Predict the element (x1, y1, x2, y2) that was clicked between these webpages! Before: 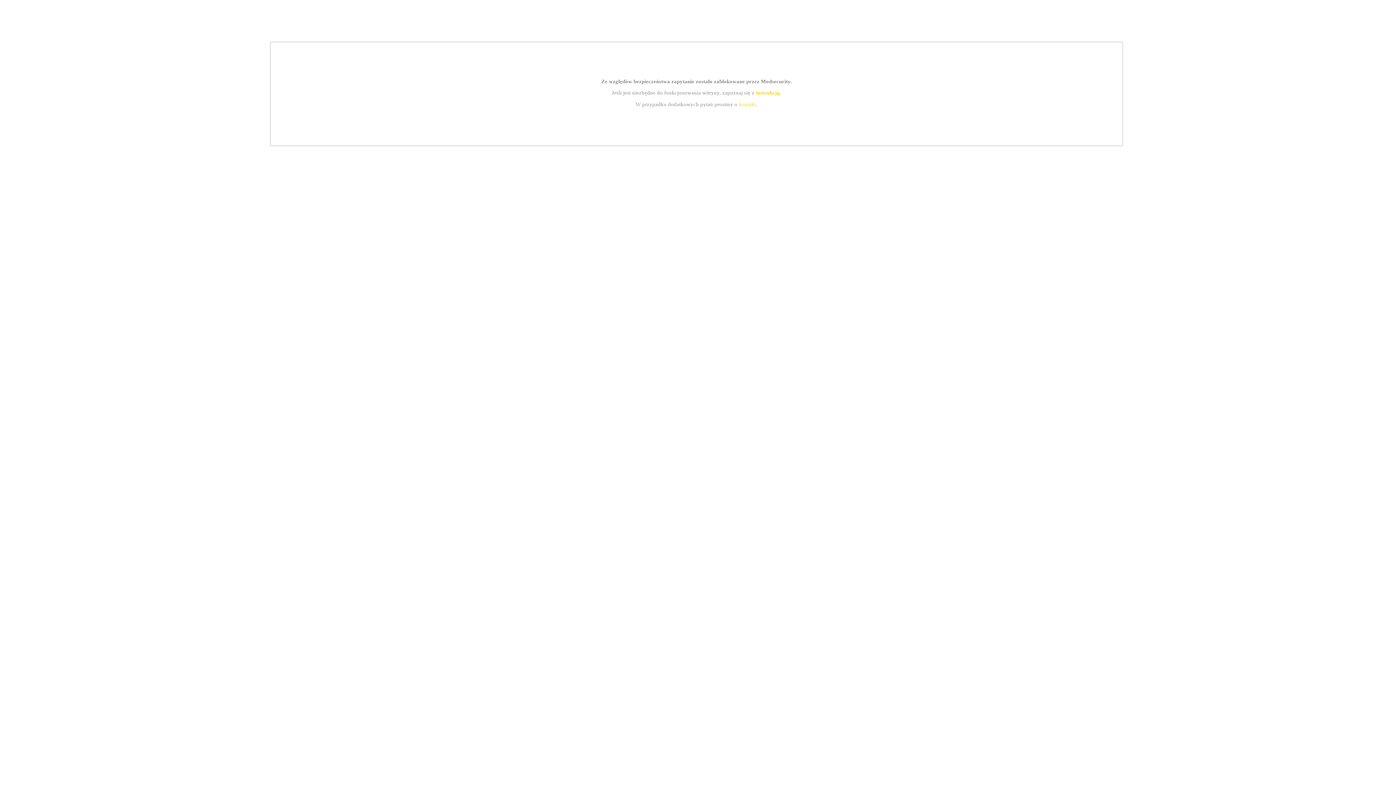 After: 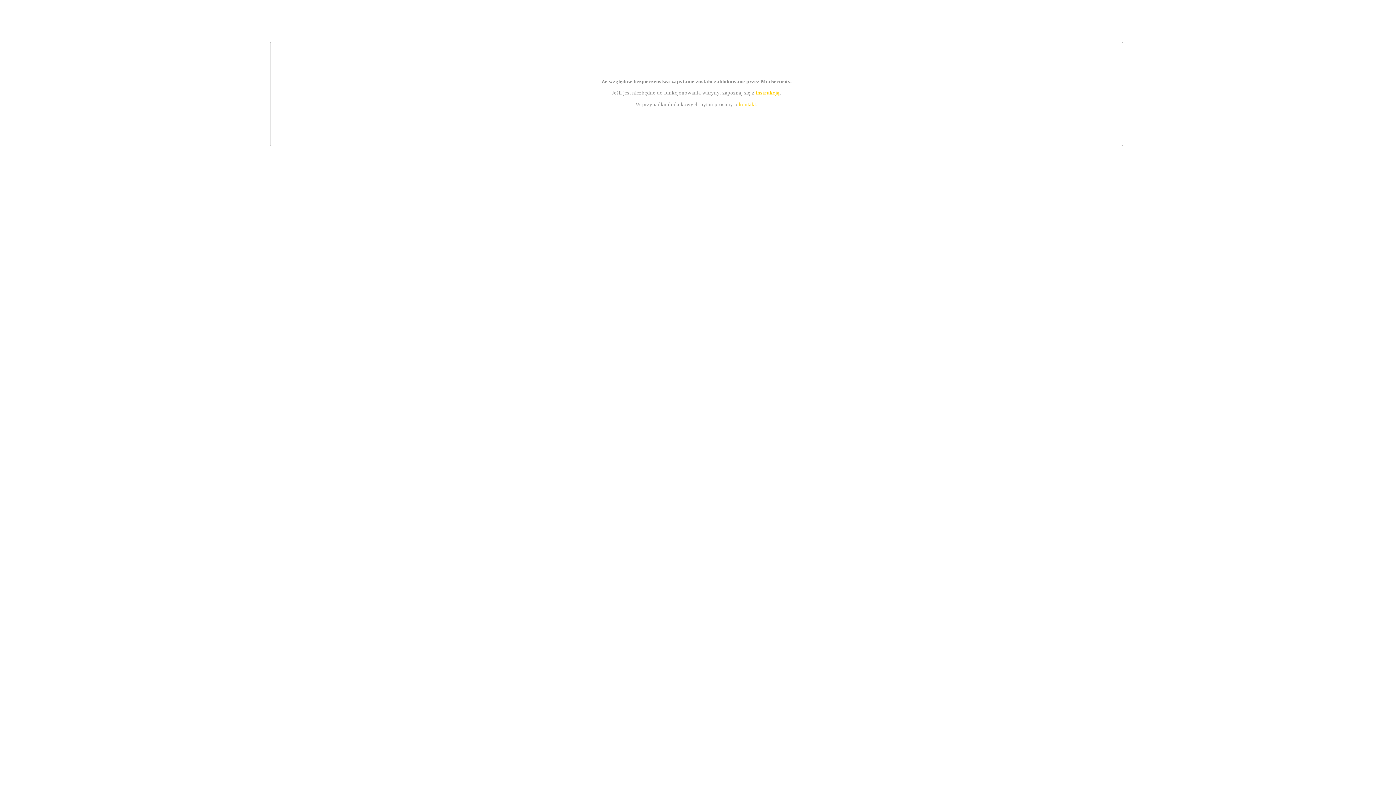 Action: label: kontakt bbox: (739, 101, 756, 107)